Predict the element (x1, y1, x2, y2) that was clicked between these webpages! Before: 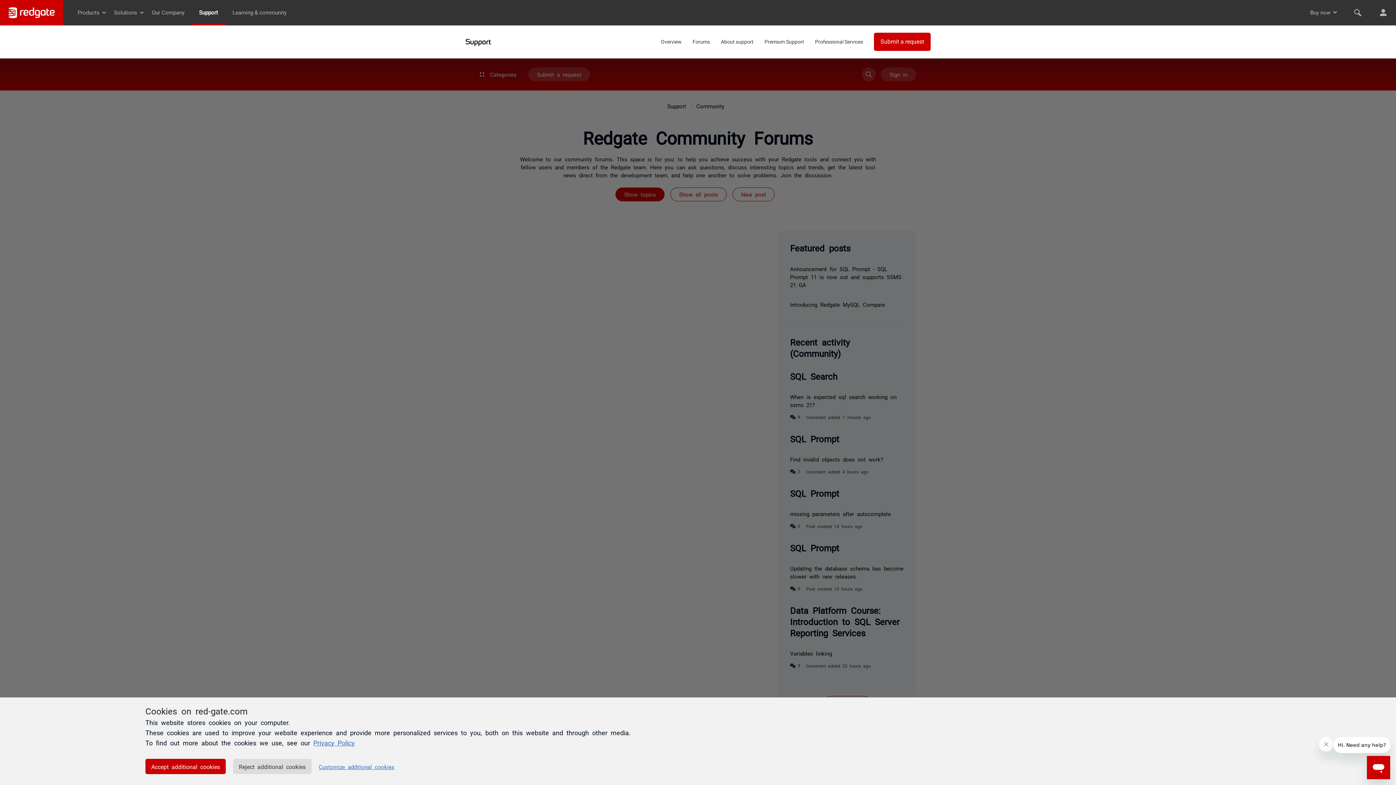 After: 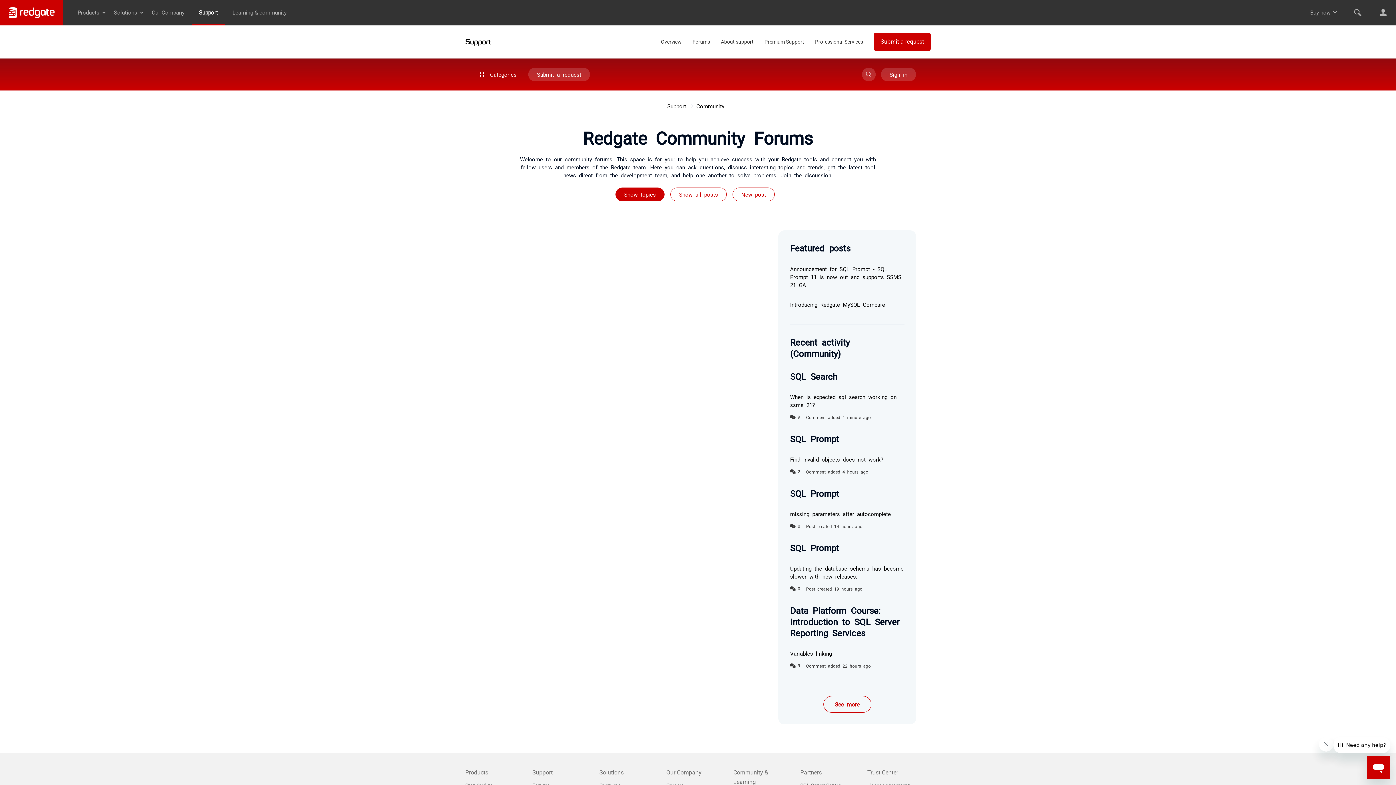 Action: label: Accept additional cookies bbox: (145, 759, 225, 774)